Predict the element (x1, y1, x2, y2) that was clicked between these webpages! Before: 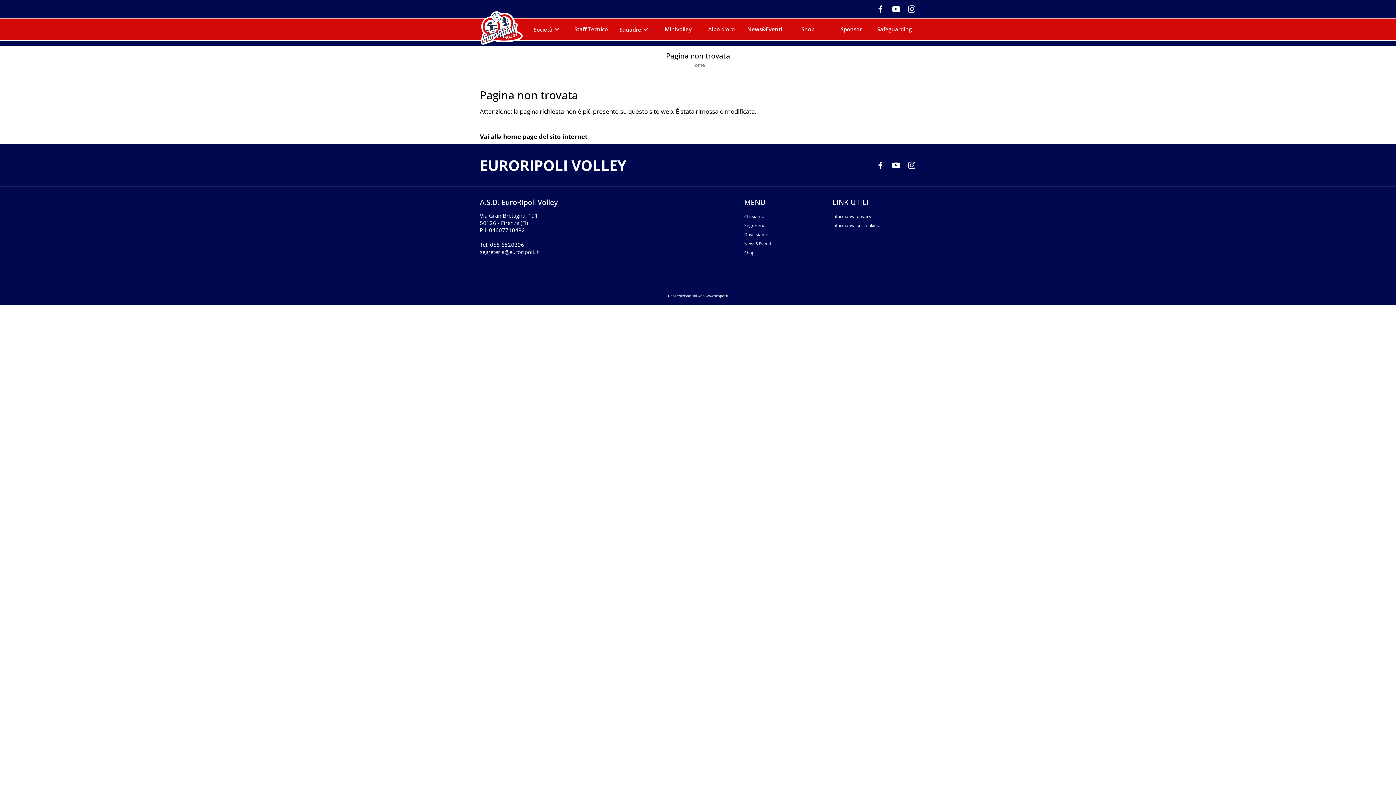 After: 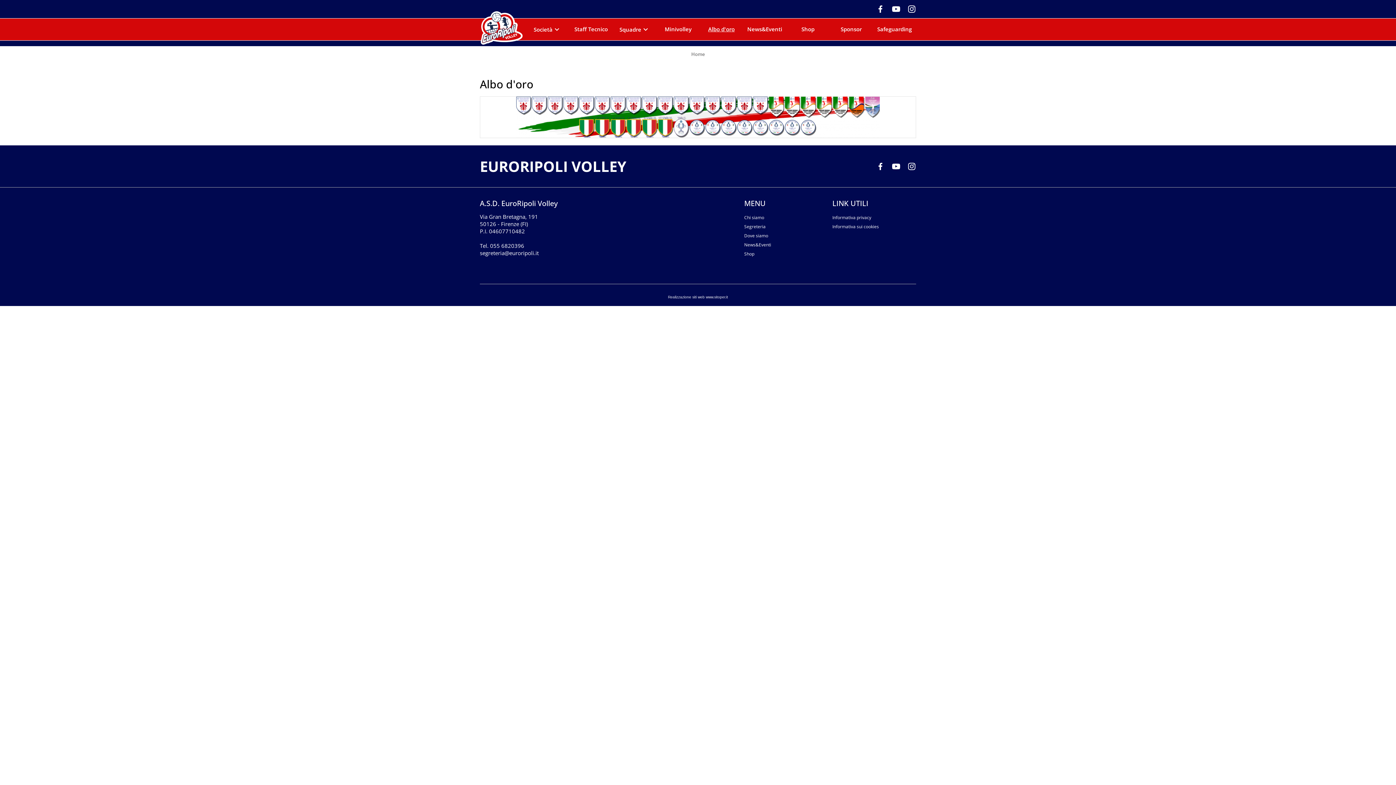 Action: label: Albo d'oro bbox: (708, 25, 734, 32)